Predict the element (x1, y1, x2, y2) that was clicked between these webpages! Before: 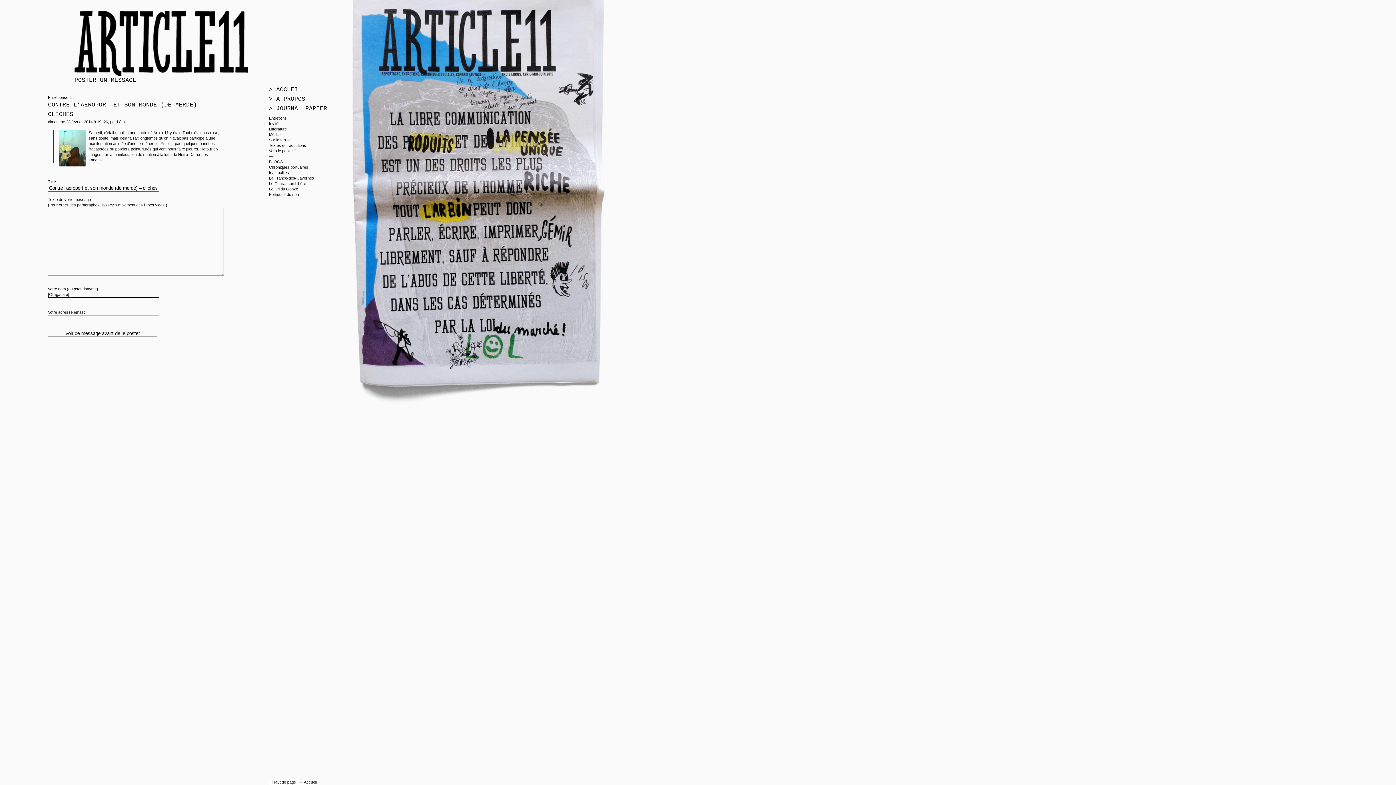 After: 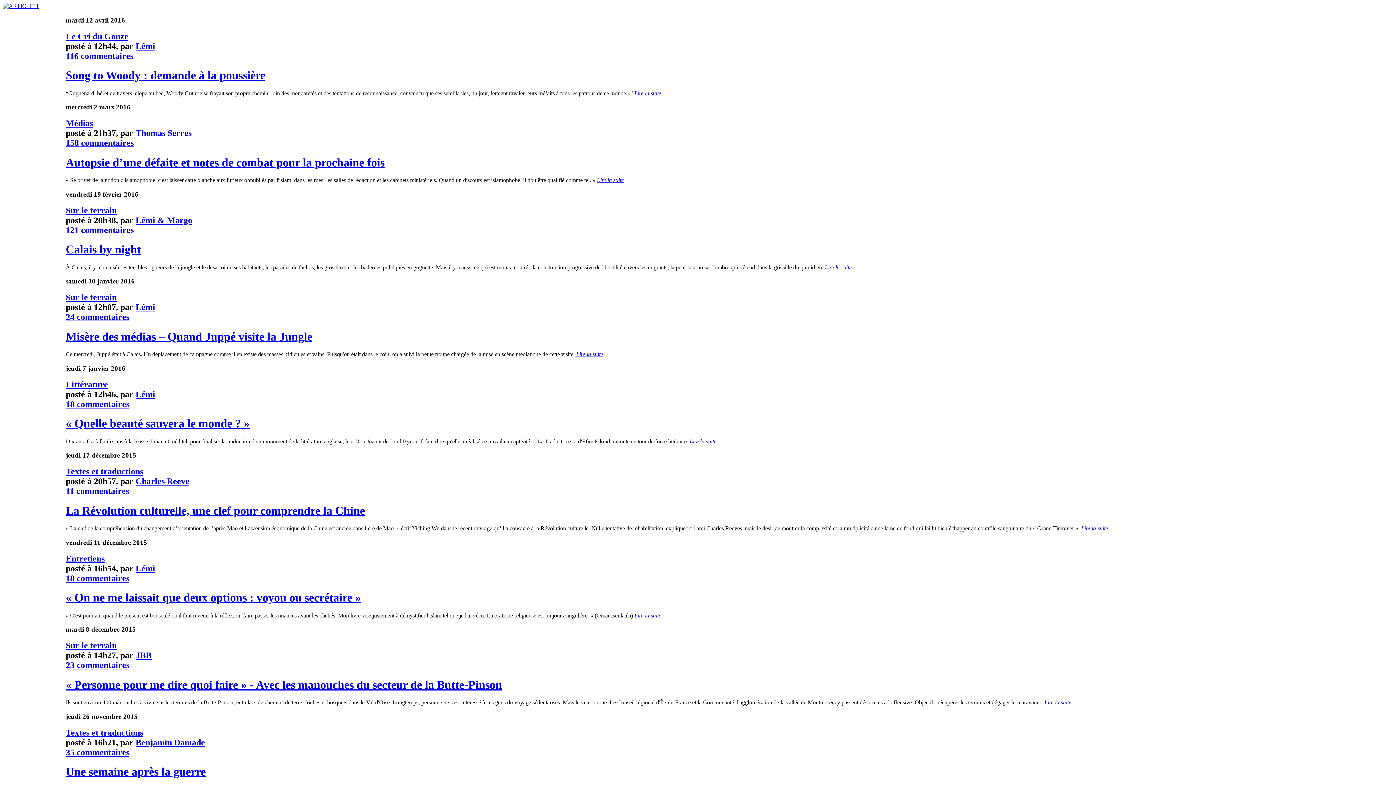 Action: label: Accueil bbox: (304, 780, 316, 784)